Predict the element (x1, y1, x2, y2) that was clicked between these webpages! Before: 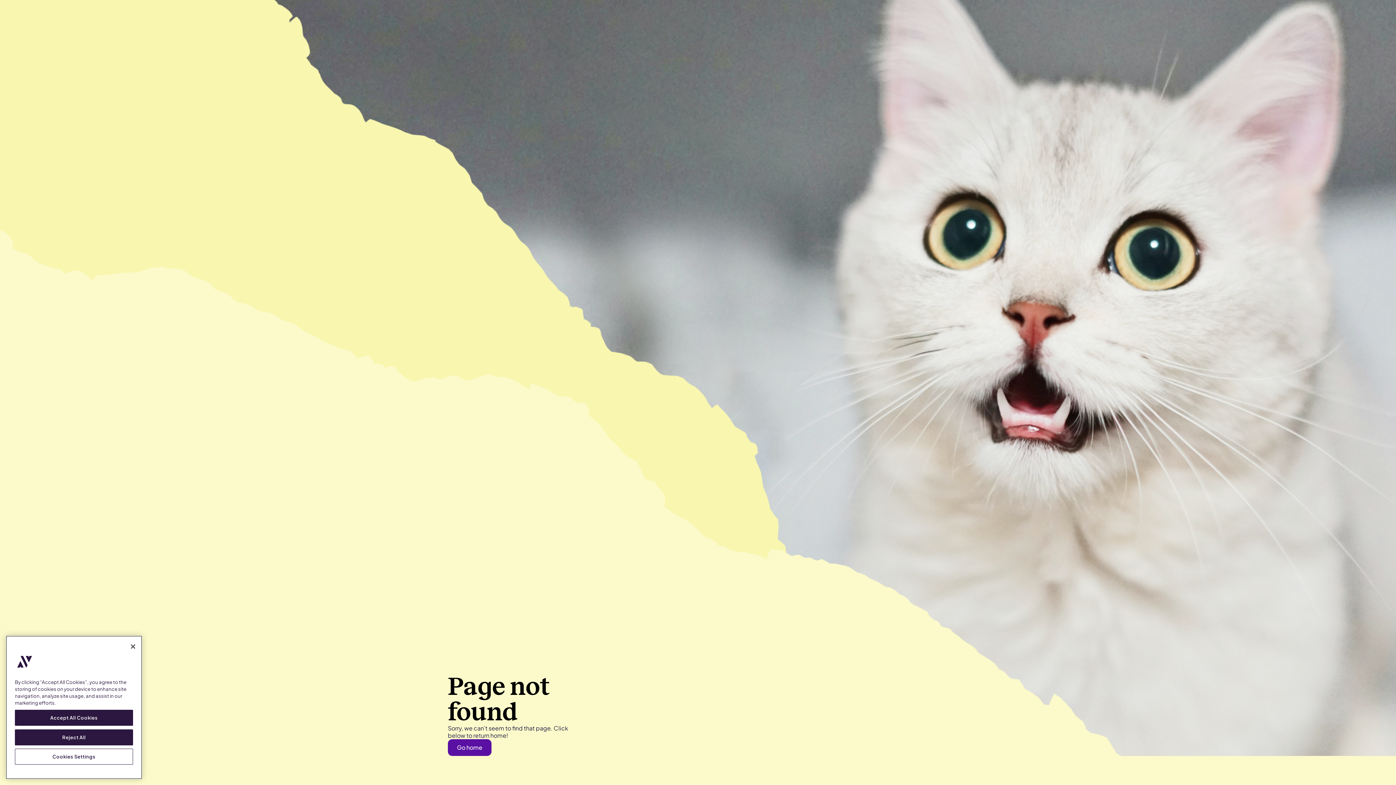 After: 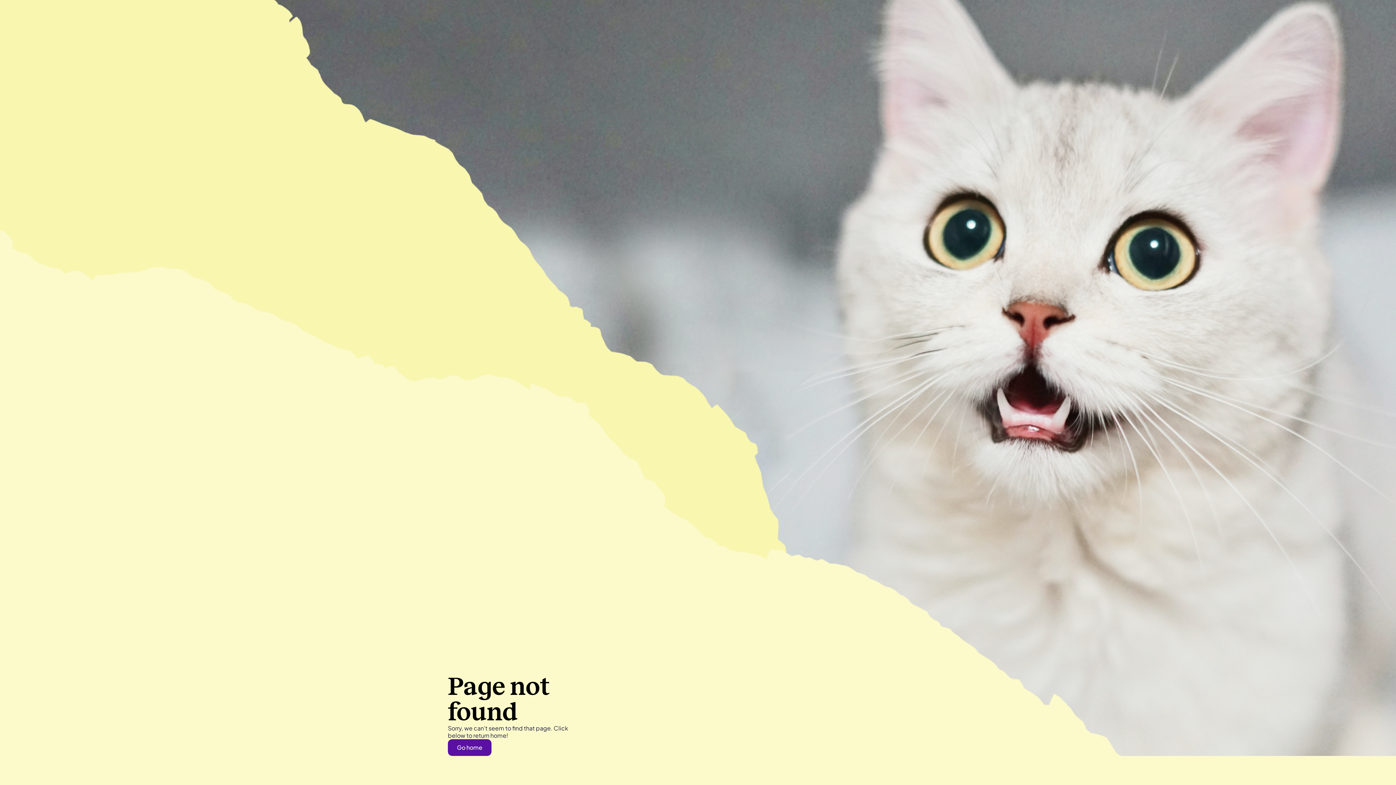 Action: bbox: (14, 711, 133, 727) label: Accept All Cookies